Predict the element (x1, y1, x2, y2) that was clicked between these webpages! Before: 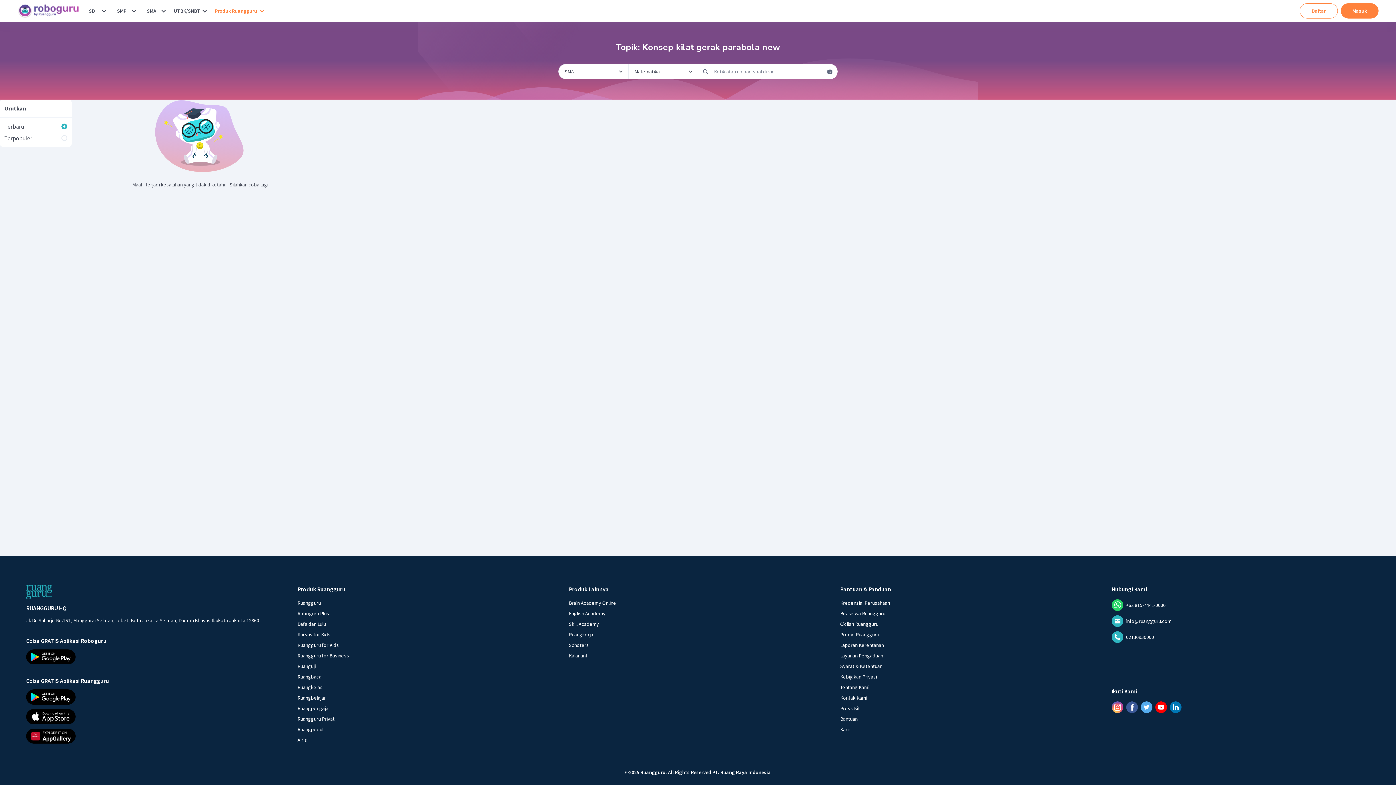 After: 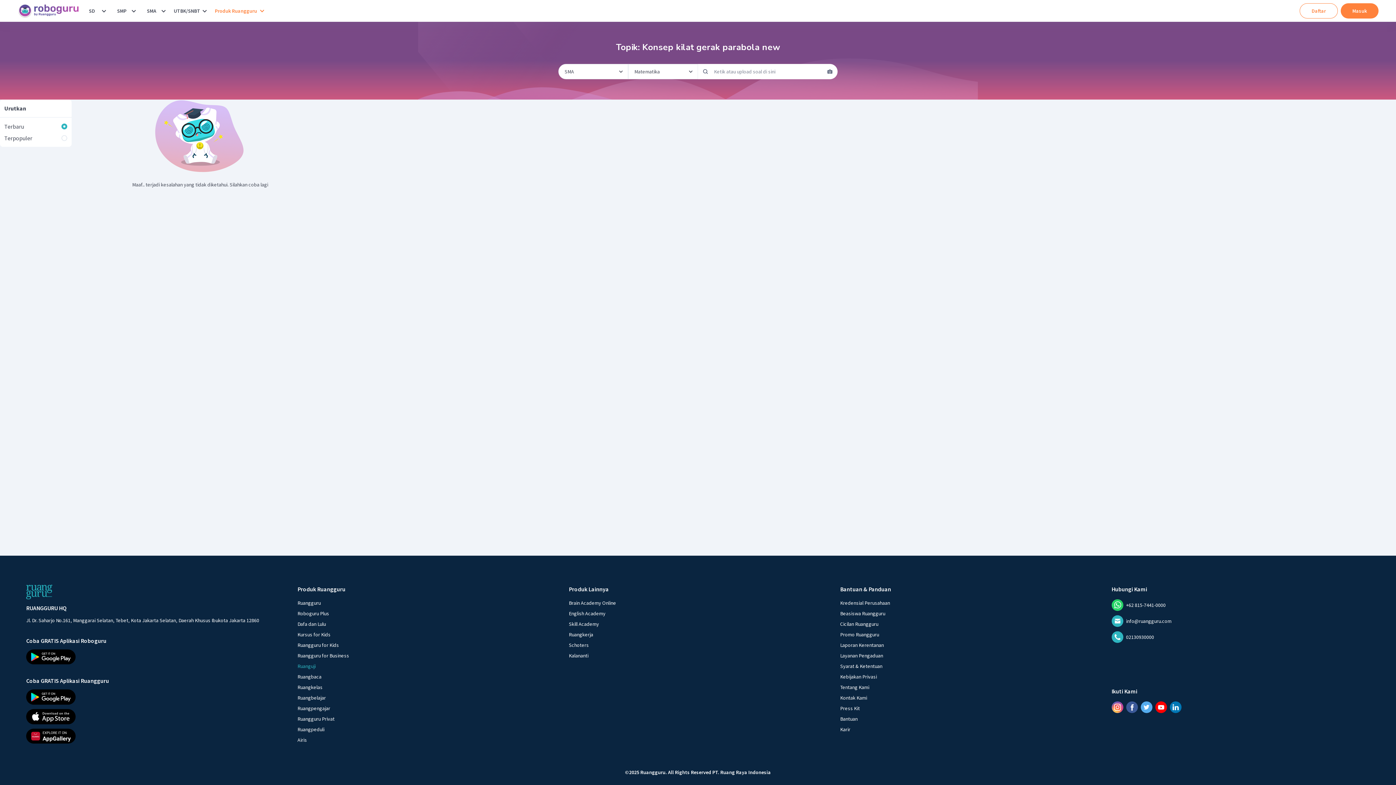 Action: bbox: (297, 663, 315, 669) label: Ruanguji